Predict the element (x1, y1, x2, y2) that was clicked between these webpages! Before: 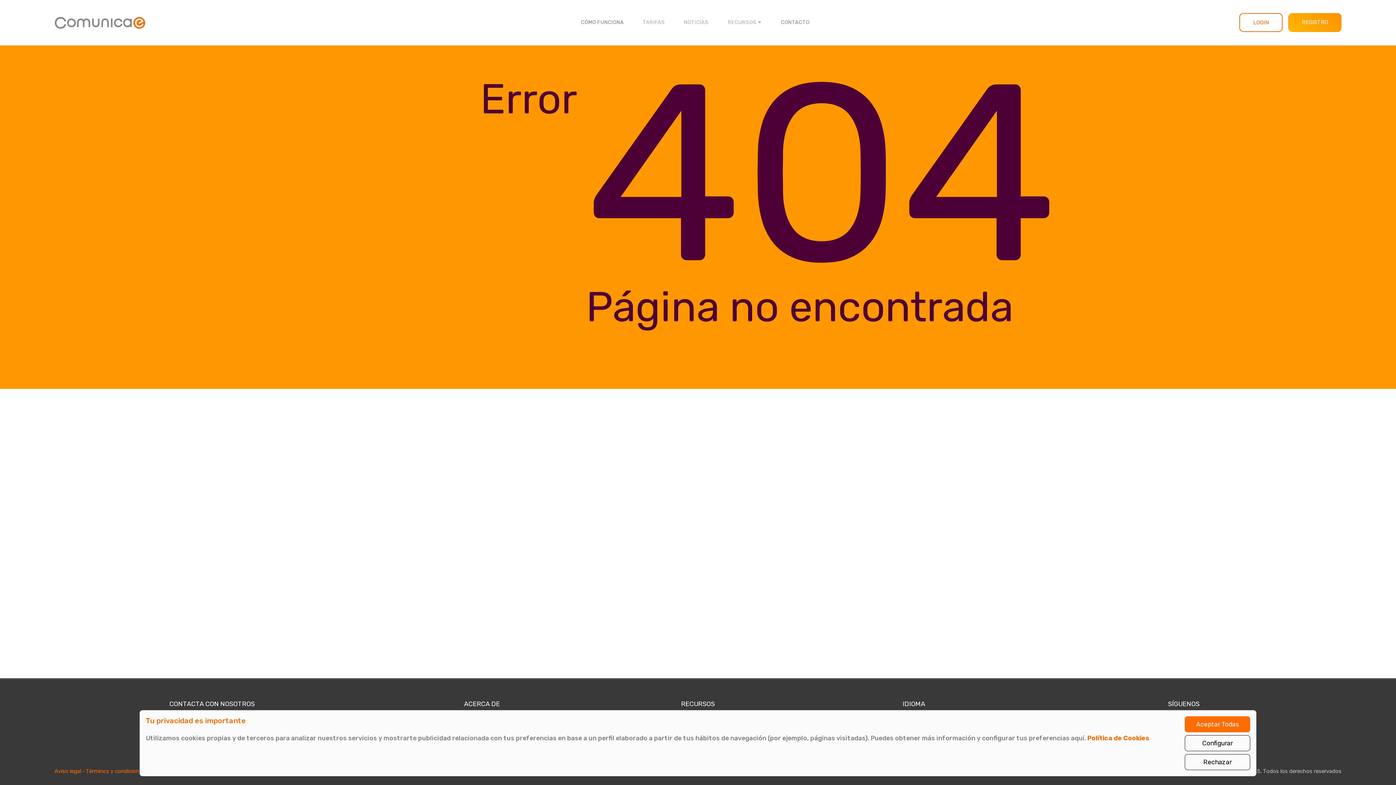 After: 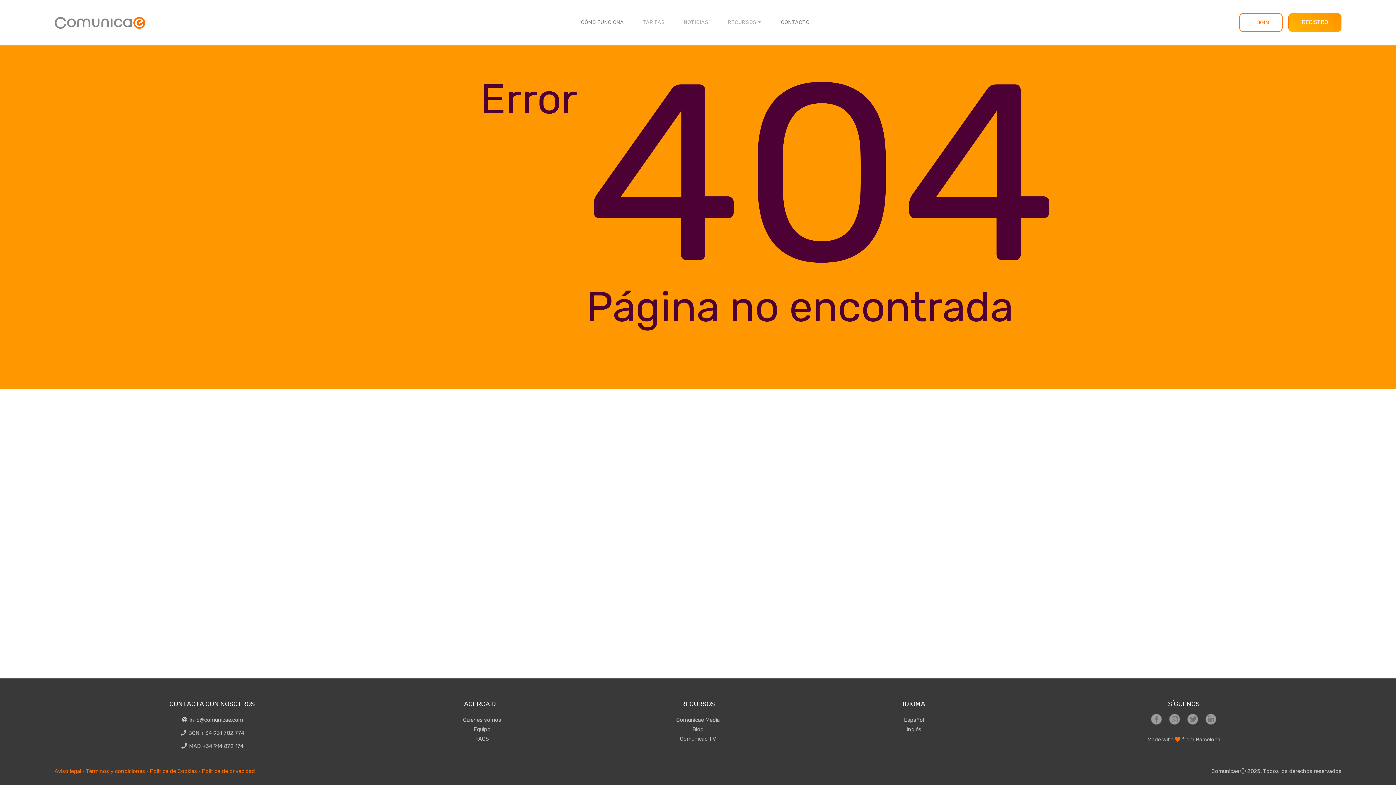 Action: bbox: (1185, 754, 1250, 770) label: Rechazar